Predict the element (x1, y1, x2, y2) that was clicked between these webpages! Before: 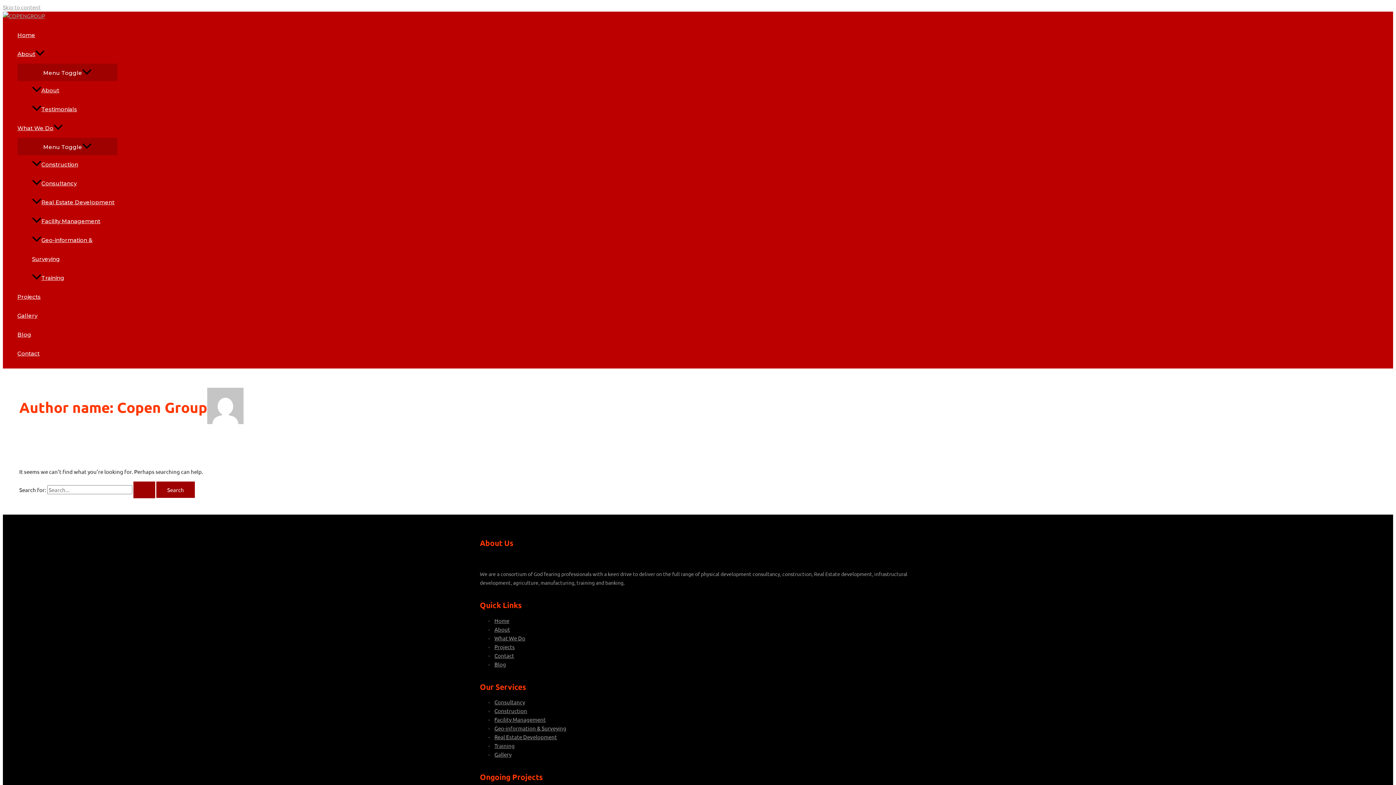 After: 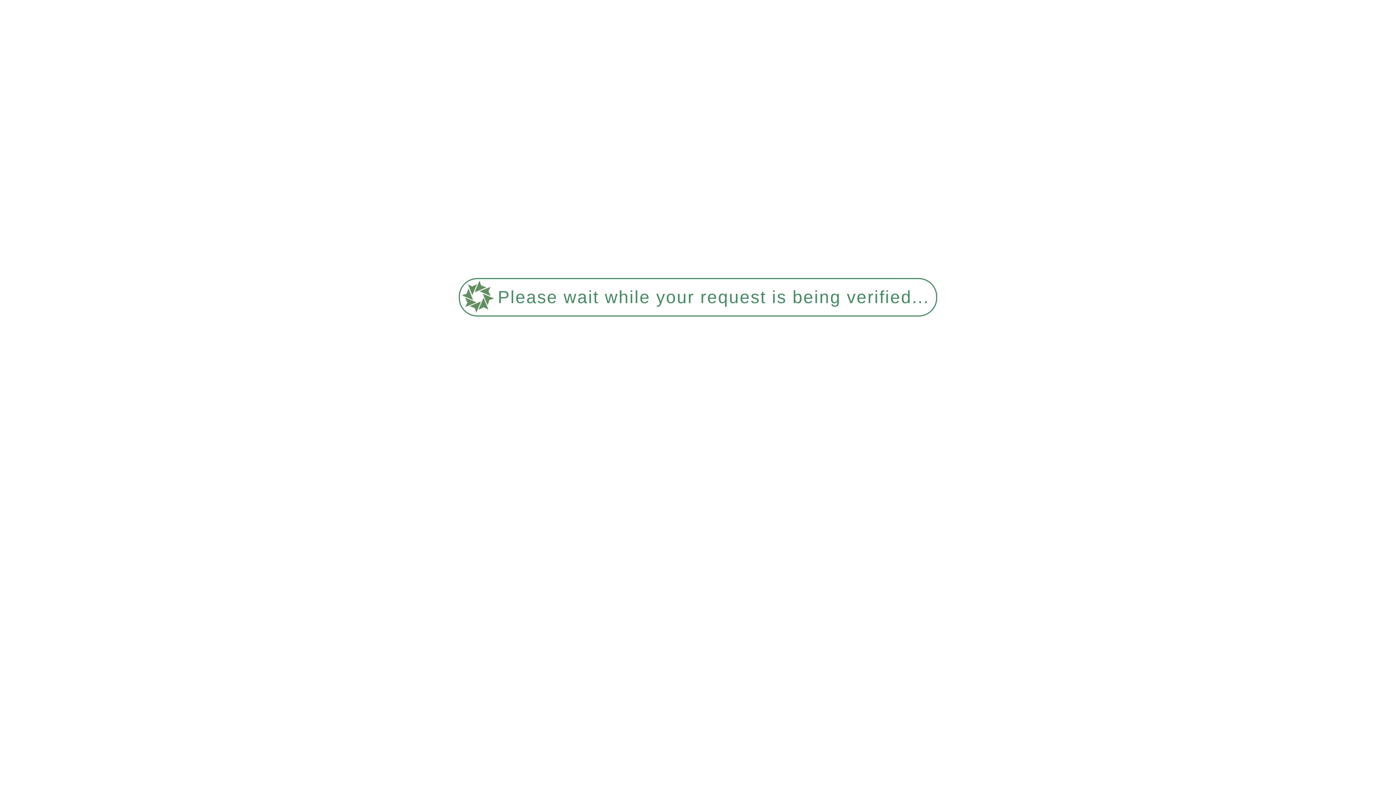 Action: bbox: (2, 12, 45, 19)